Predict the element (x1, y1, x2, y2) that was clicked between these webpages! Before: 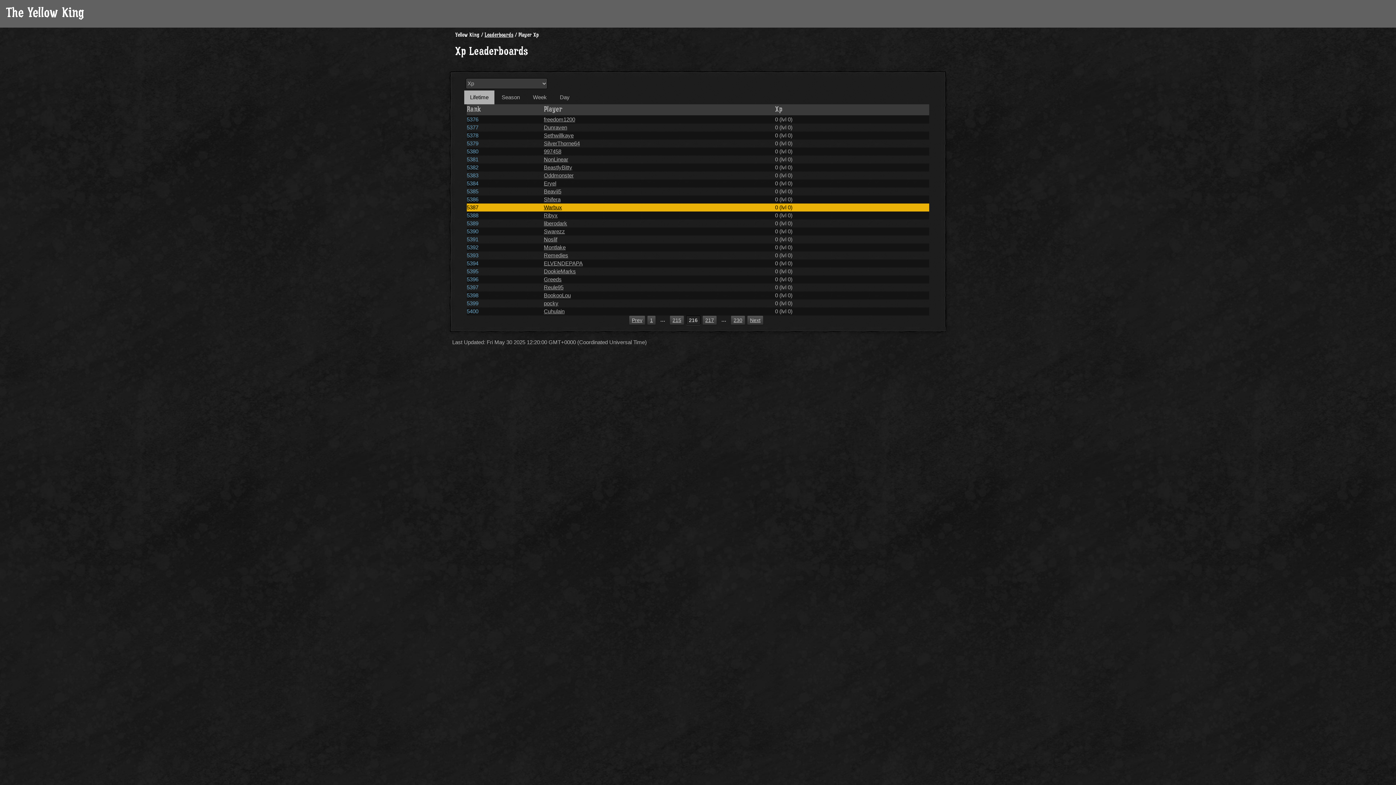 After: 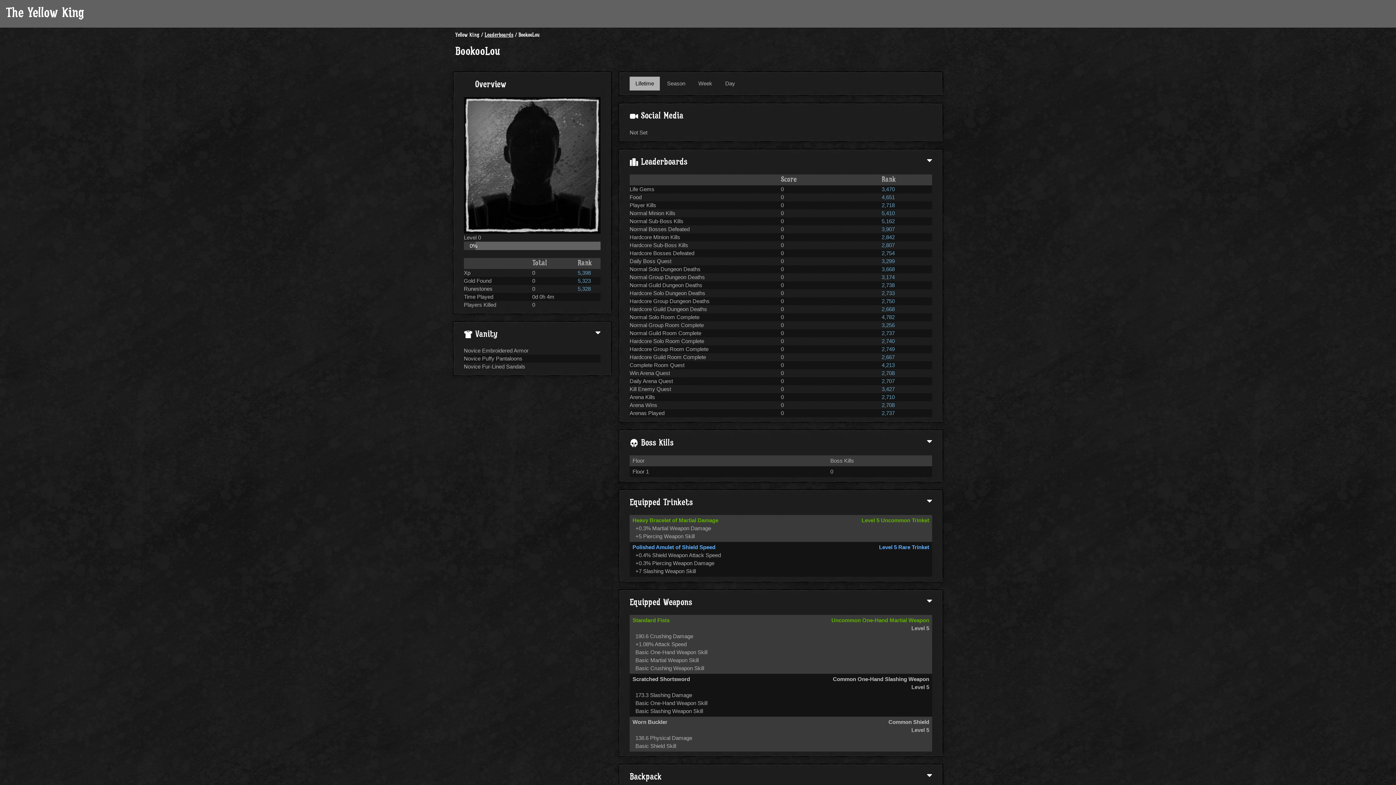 Action: bbox: (543, 292, 570, 298) label: BookooLou